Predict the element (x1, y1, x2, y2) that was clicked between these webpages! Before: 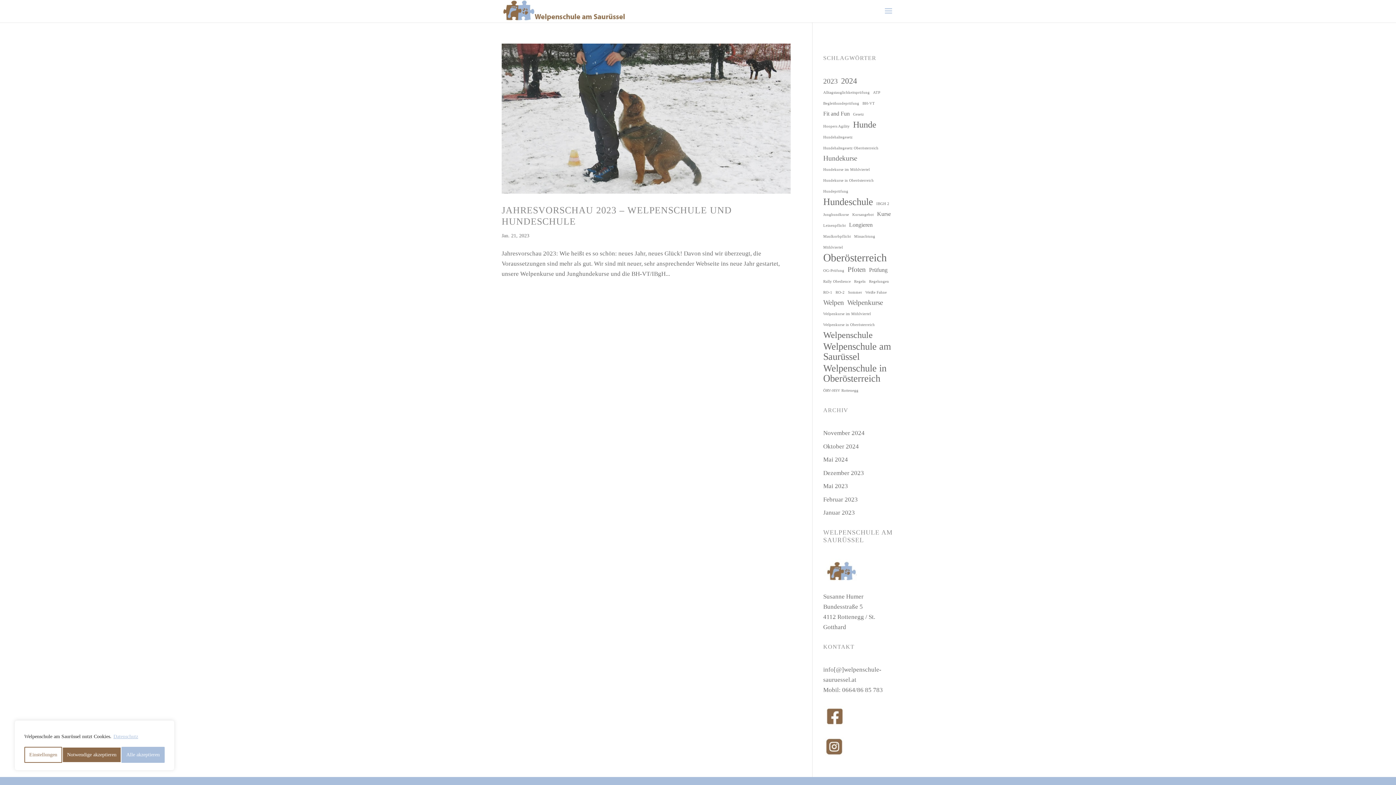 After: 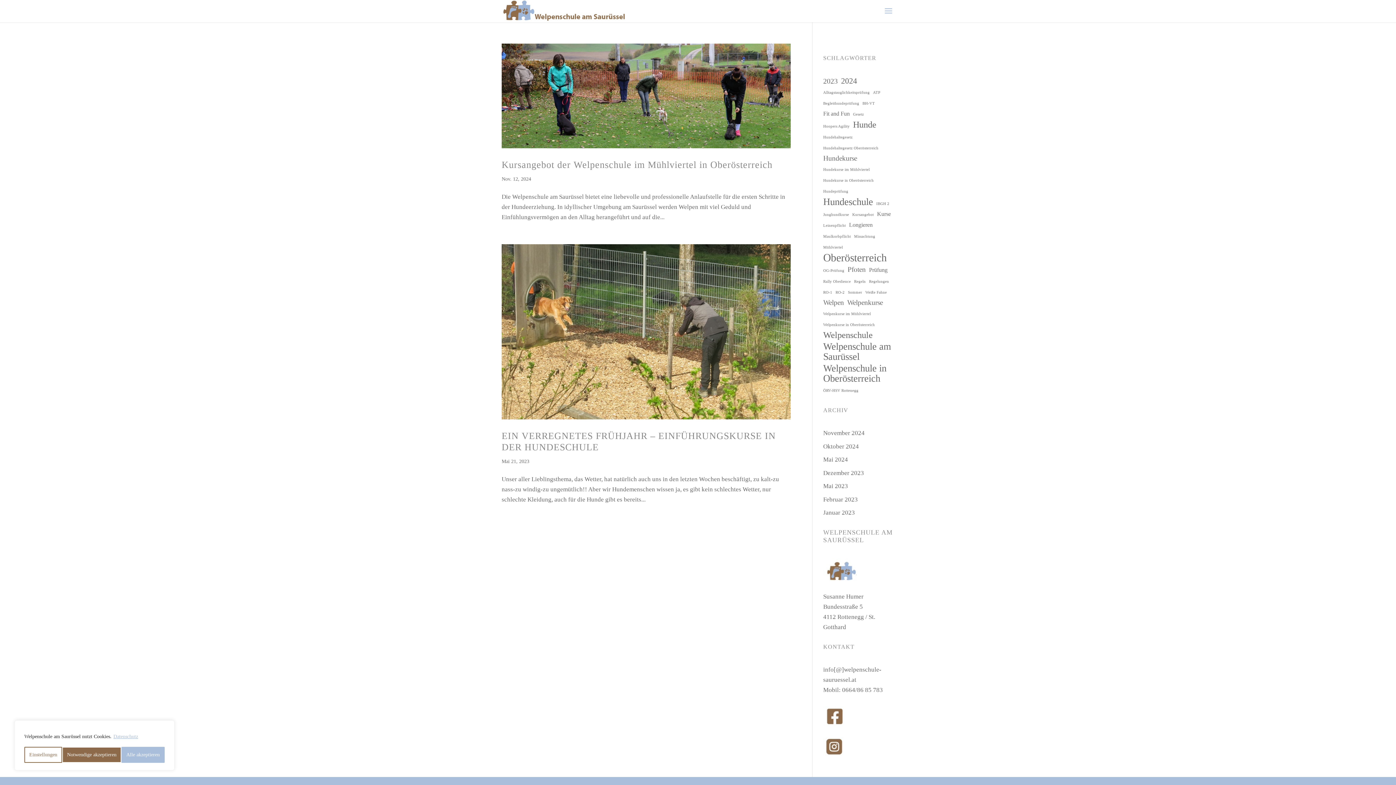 Action: bbox: (849, 220, 872, 230) label: Longieren (2 Einträge)